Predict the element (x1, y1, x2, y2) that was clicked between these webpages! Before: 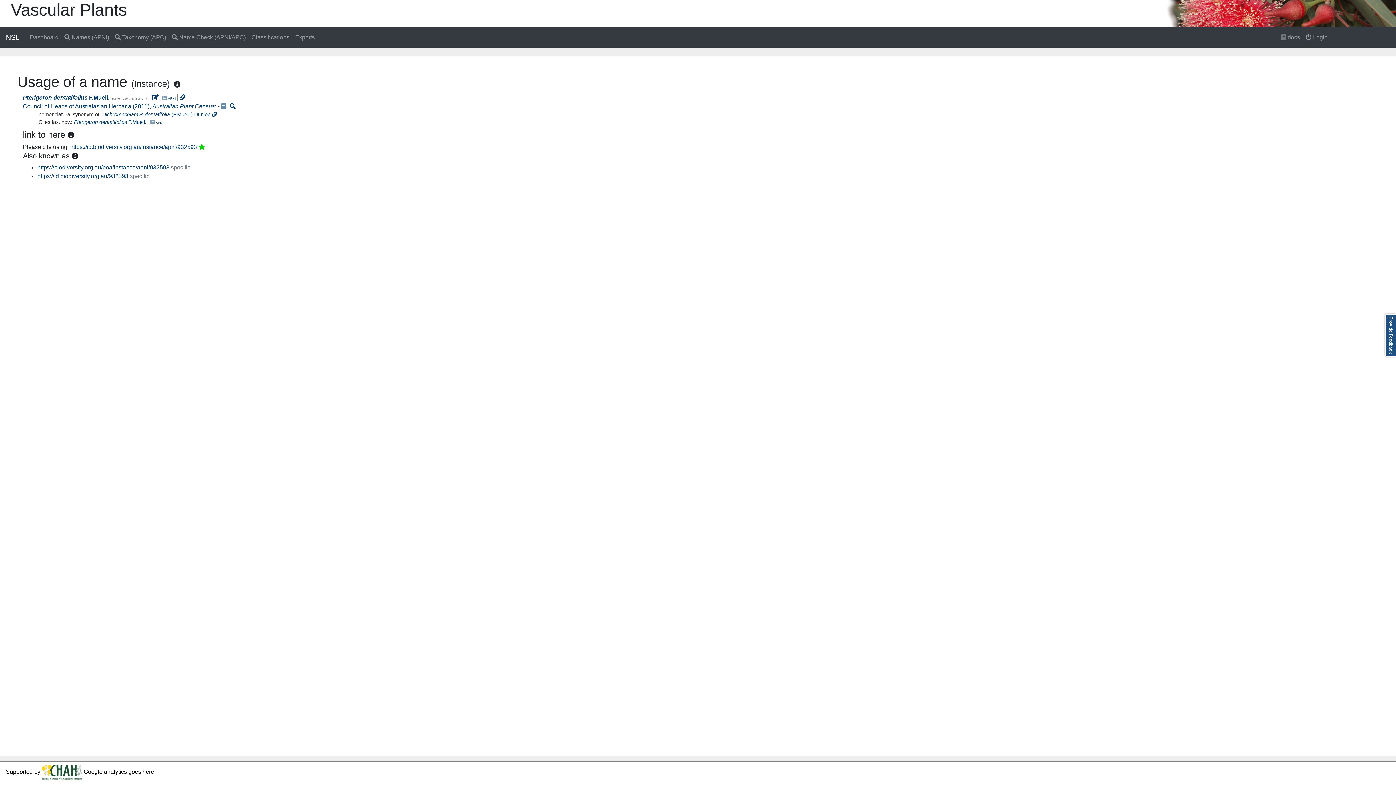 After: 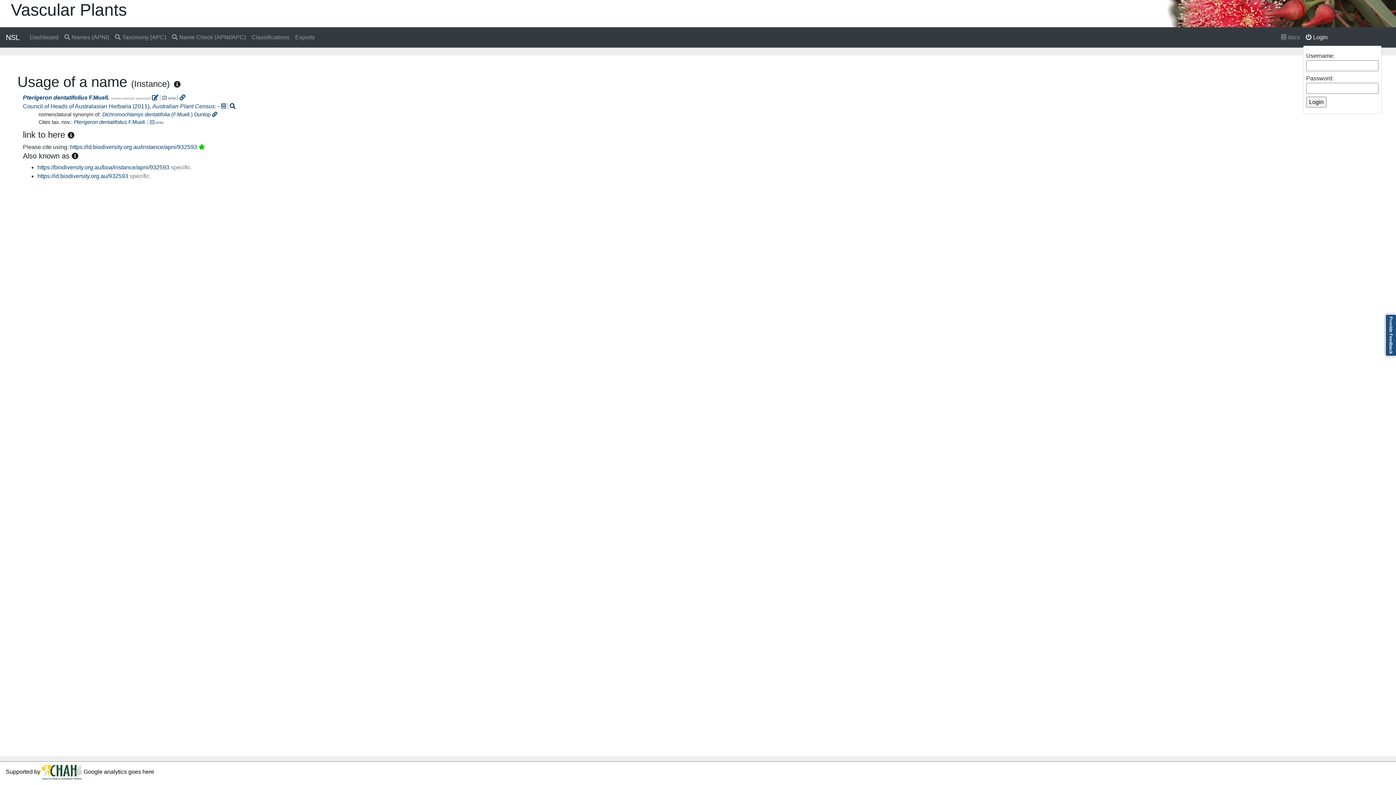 Action: bbox: (1303, 30, 1361, 44) label:  Login